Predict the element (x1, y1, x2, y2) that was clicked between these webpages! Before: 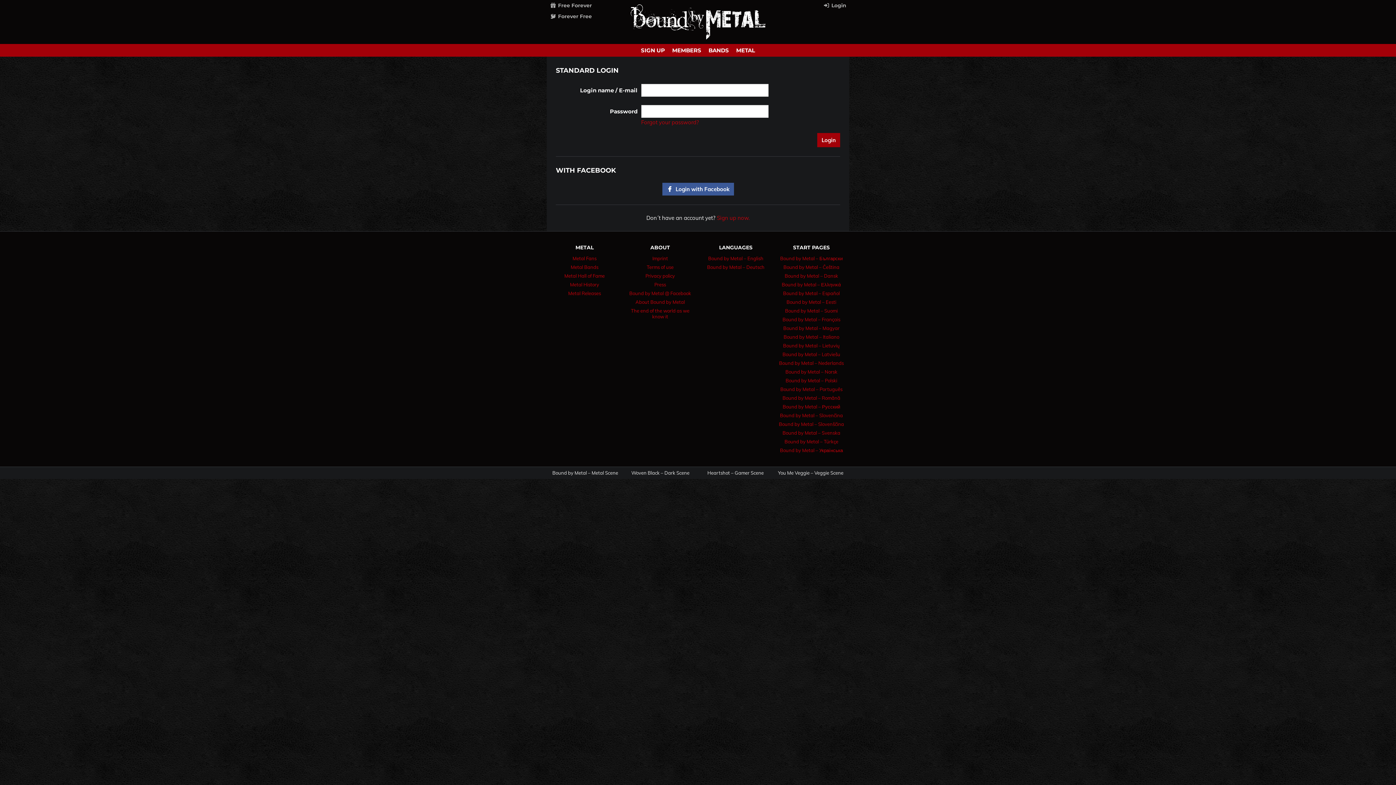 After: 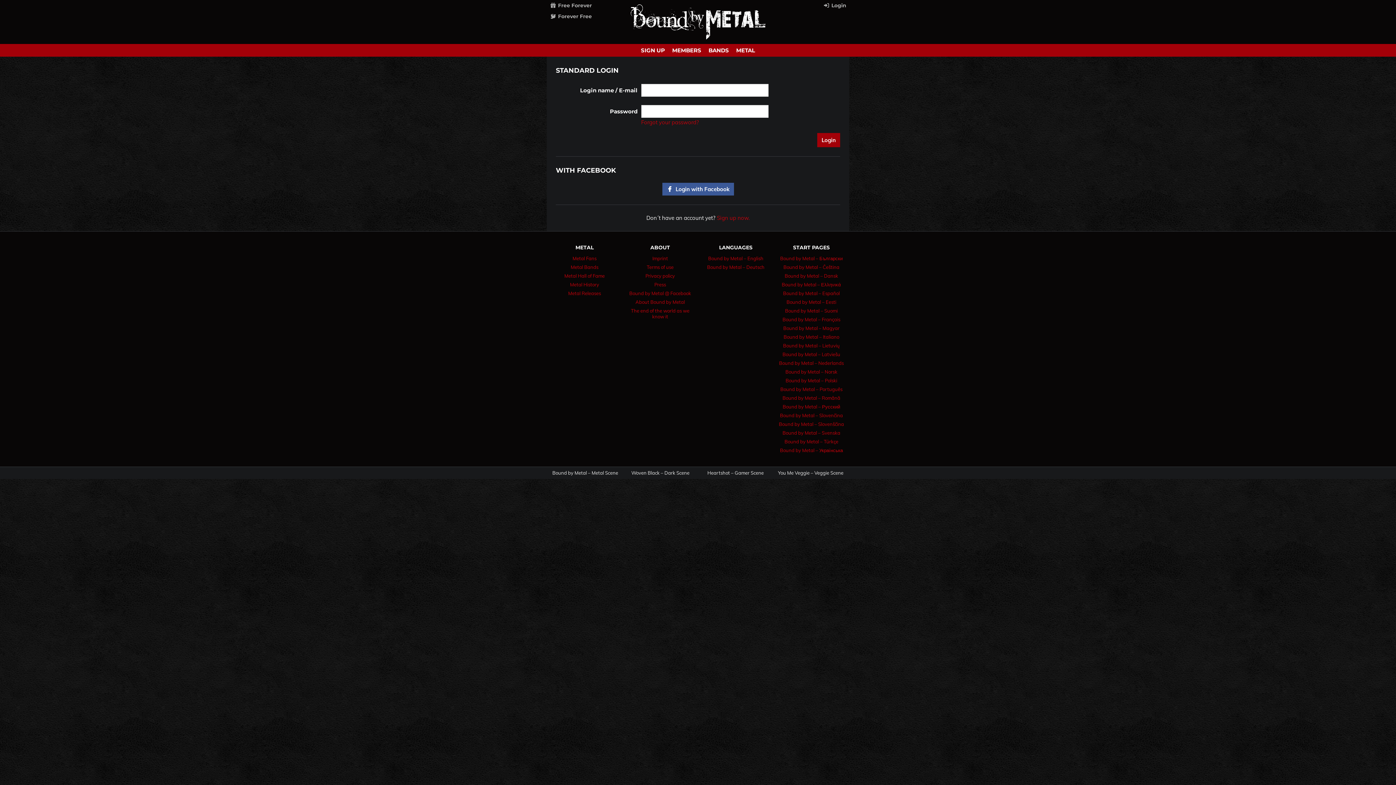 Action: bbox: (572, 255, 596, 261) label: Metal Fans